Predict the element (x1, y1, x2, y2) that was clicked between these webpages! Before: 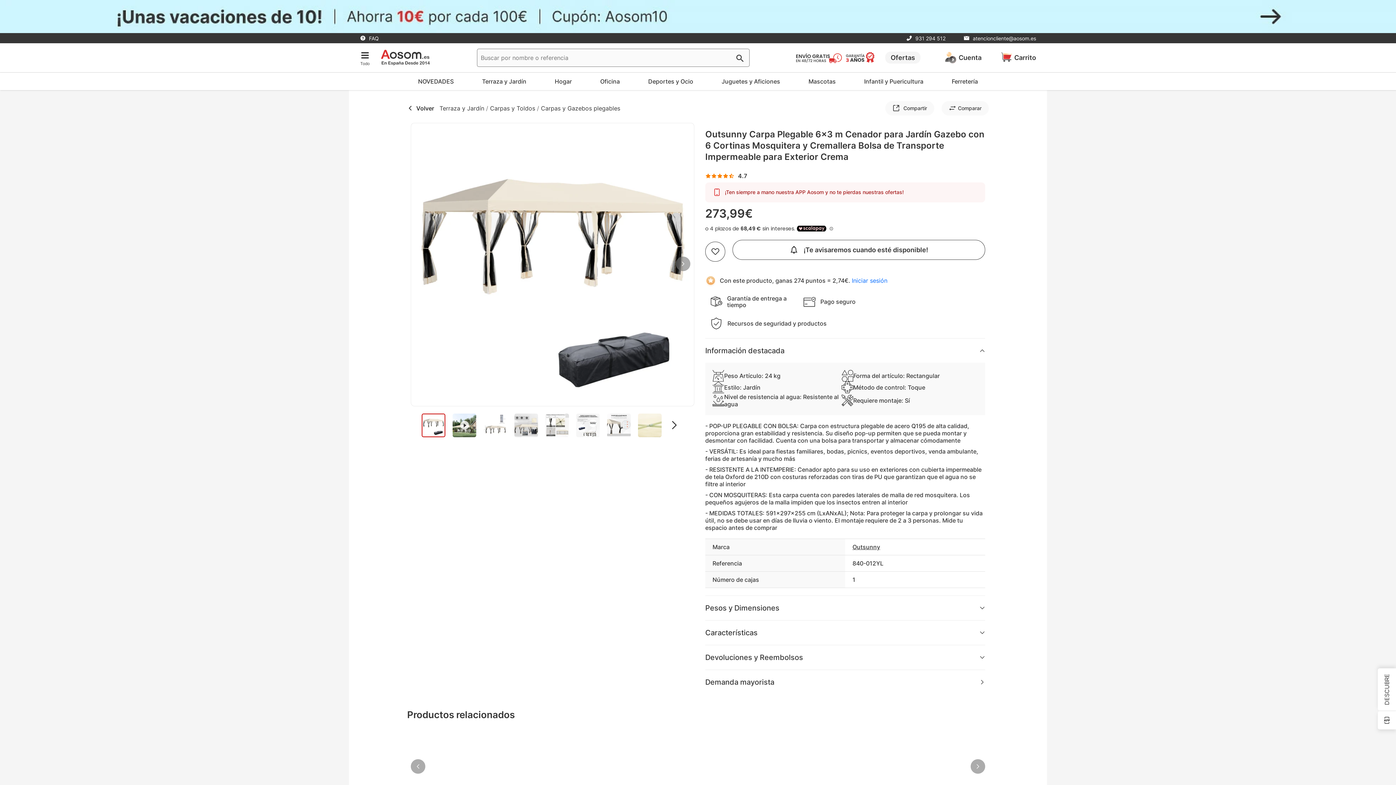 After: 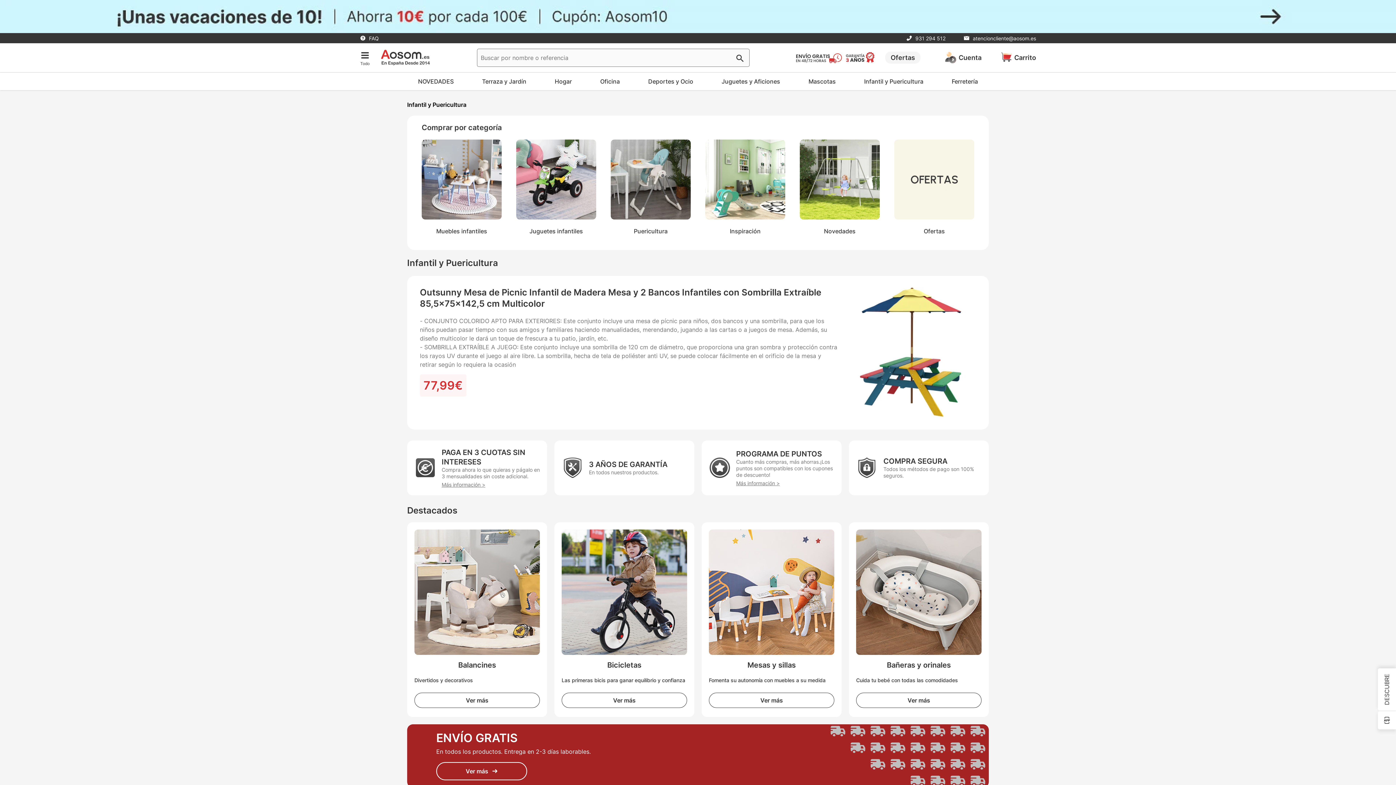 Action: bbox: (857, 72, 930, 90) label: Infantil y Puericultura